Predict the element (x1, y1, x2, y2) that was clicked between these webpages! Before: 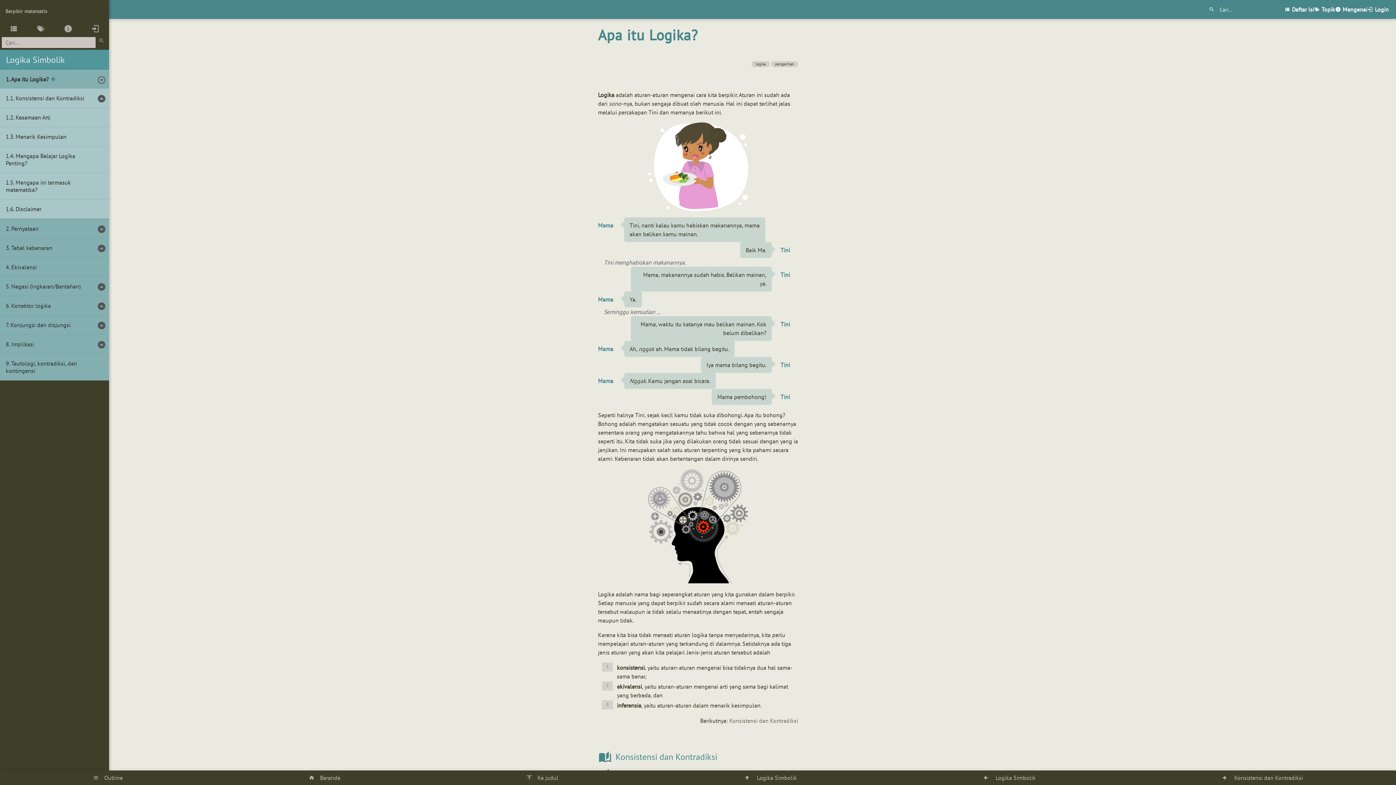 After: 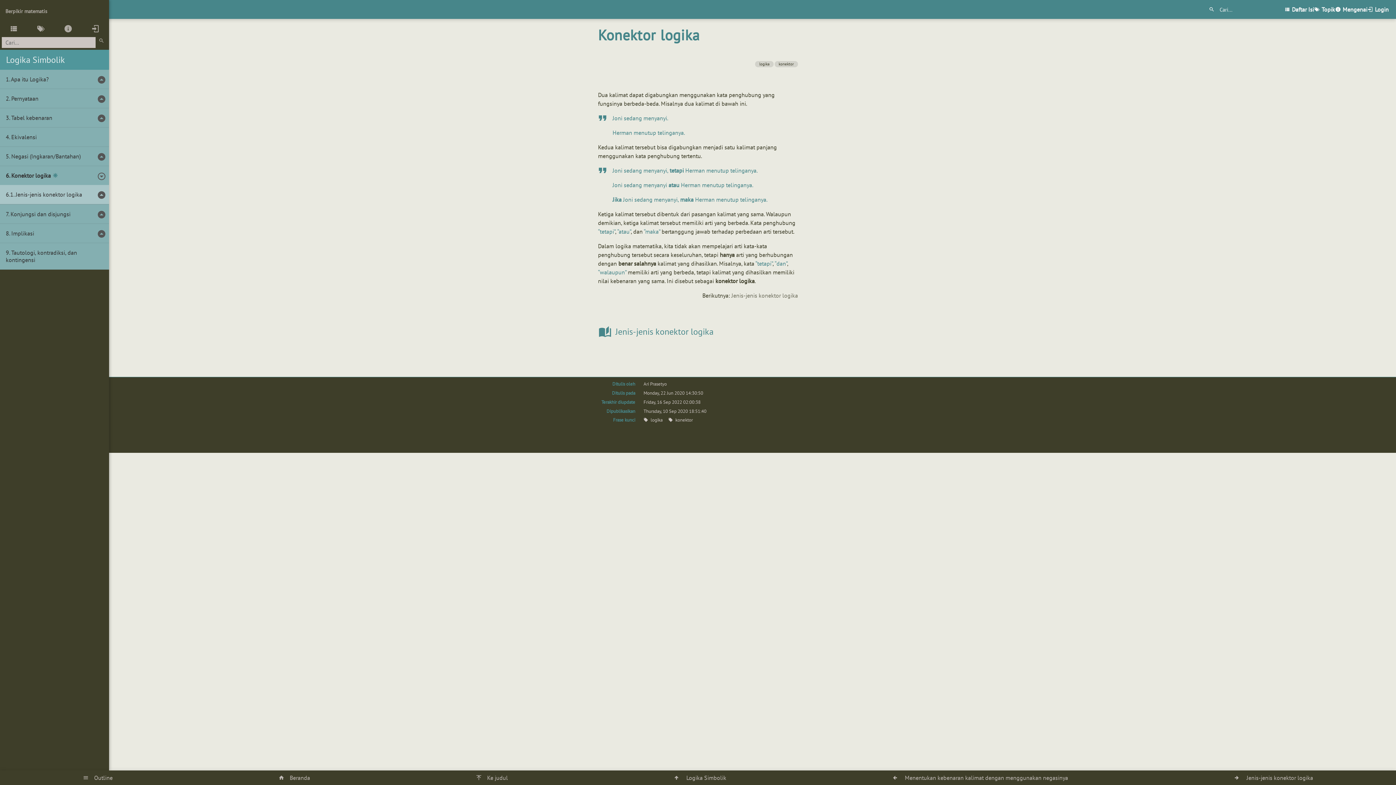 Action: label: Konektor logika bbox: (0, 296, 97, 315)